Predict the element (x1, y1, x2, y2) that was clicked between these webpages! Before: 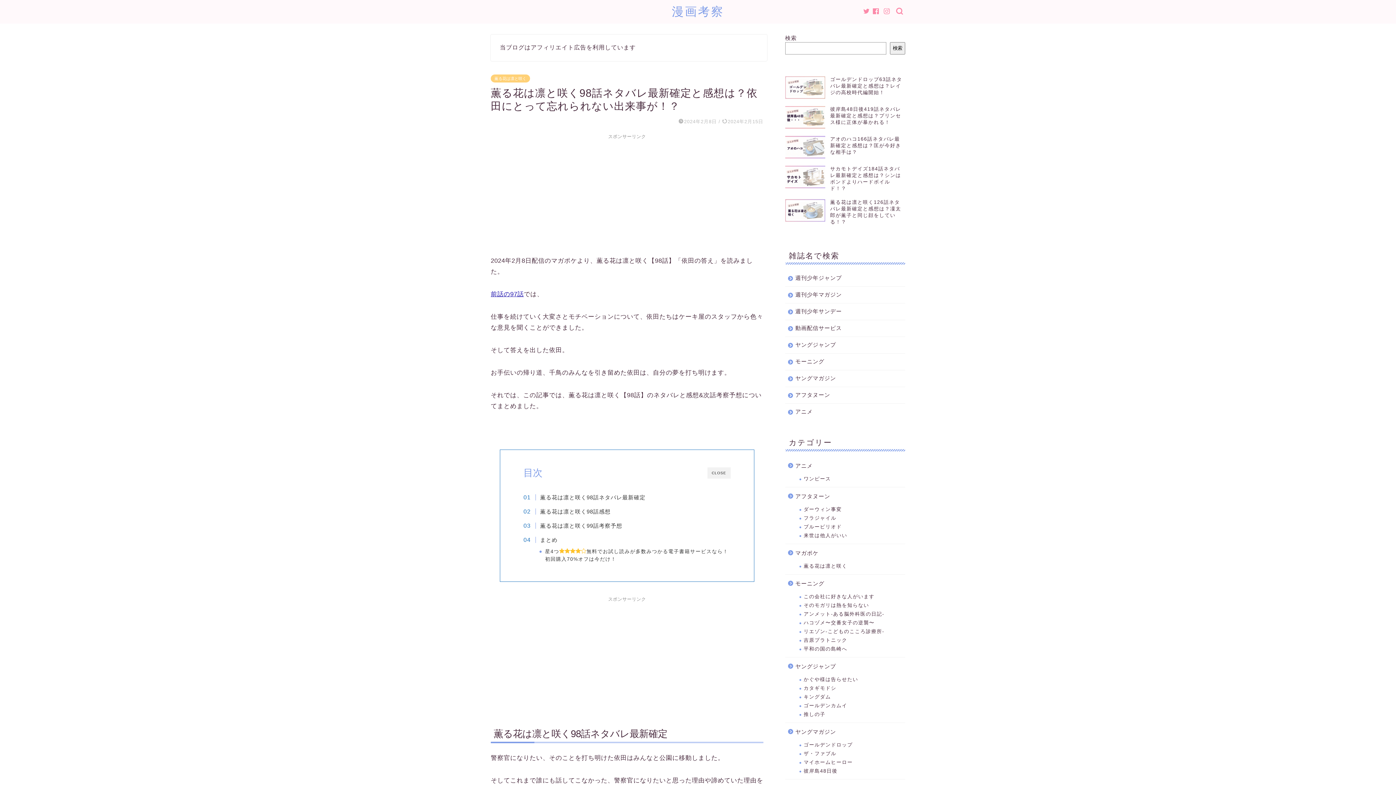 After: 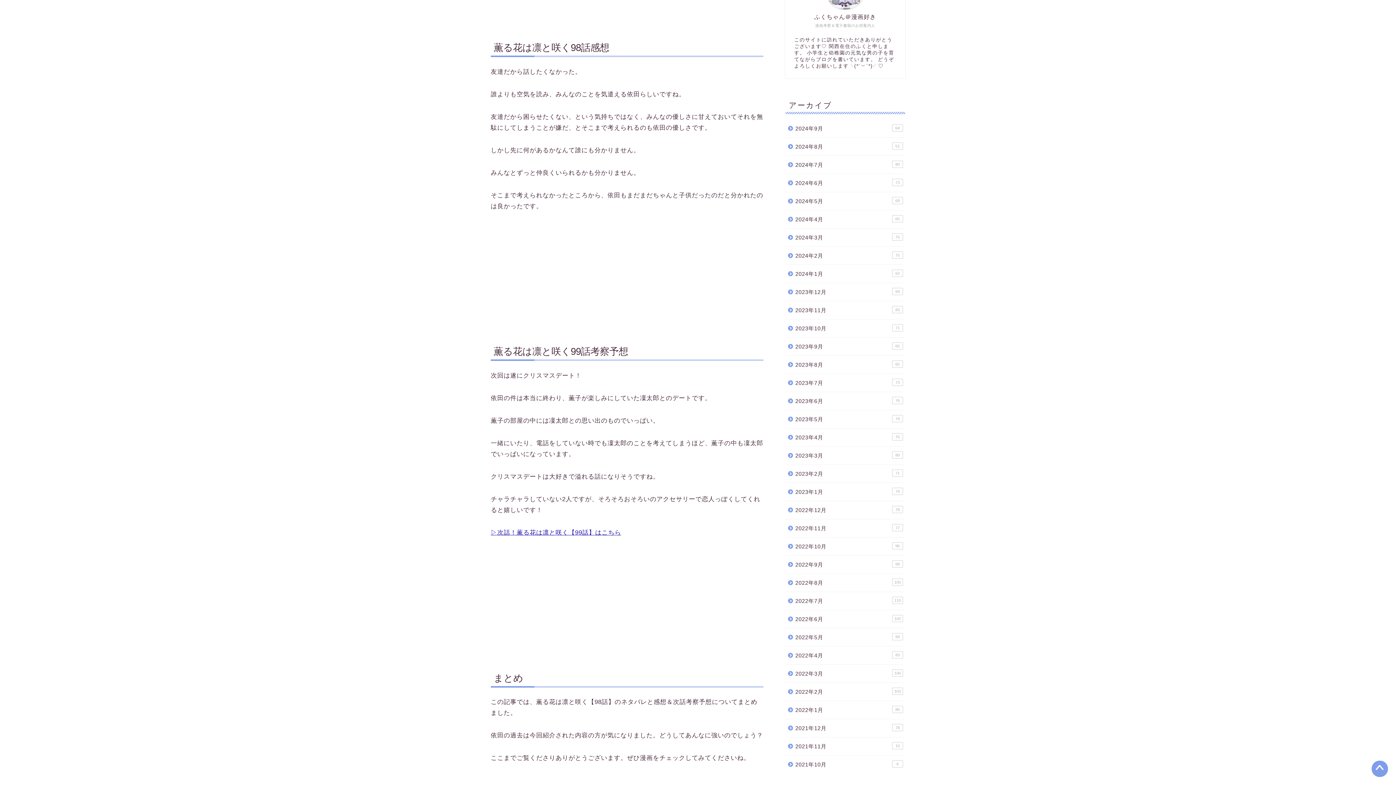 Action: label: 薫る花は凛と咲く98話感想 bbox: (531, 507, 610, 516)